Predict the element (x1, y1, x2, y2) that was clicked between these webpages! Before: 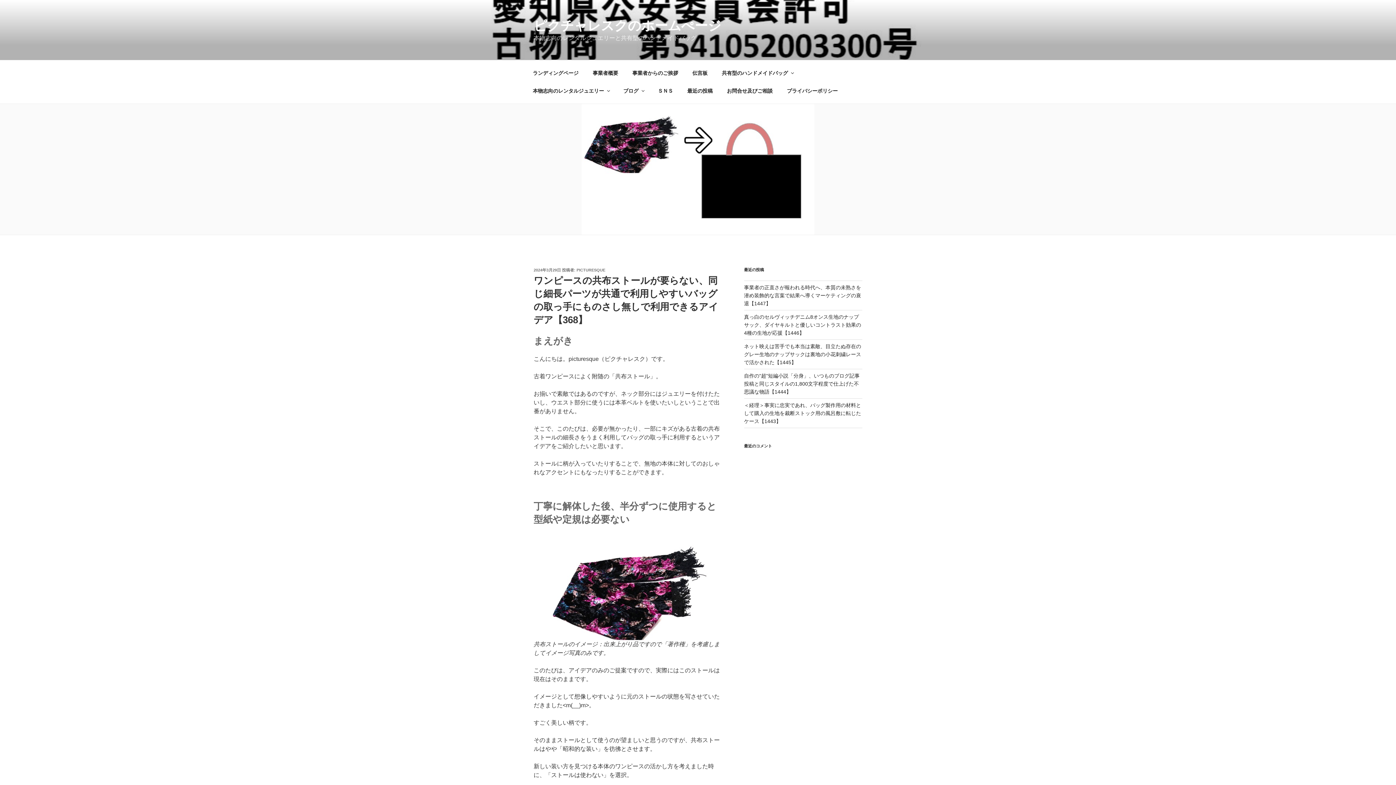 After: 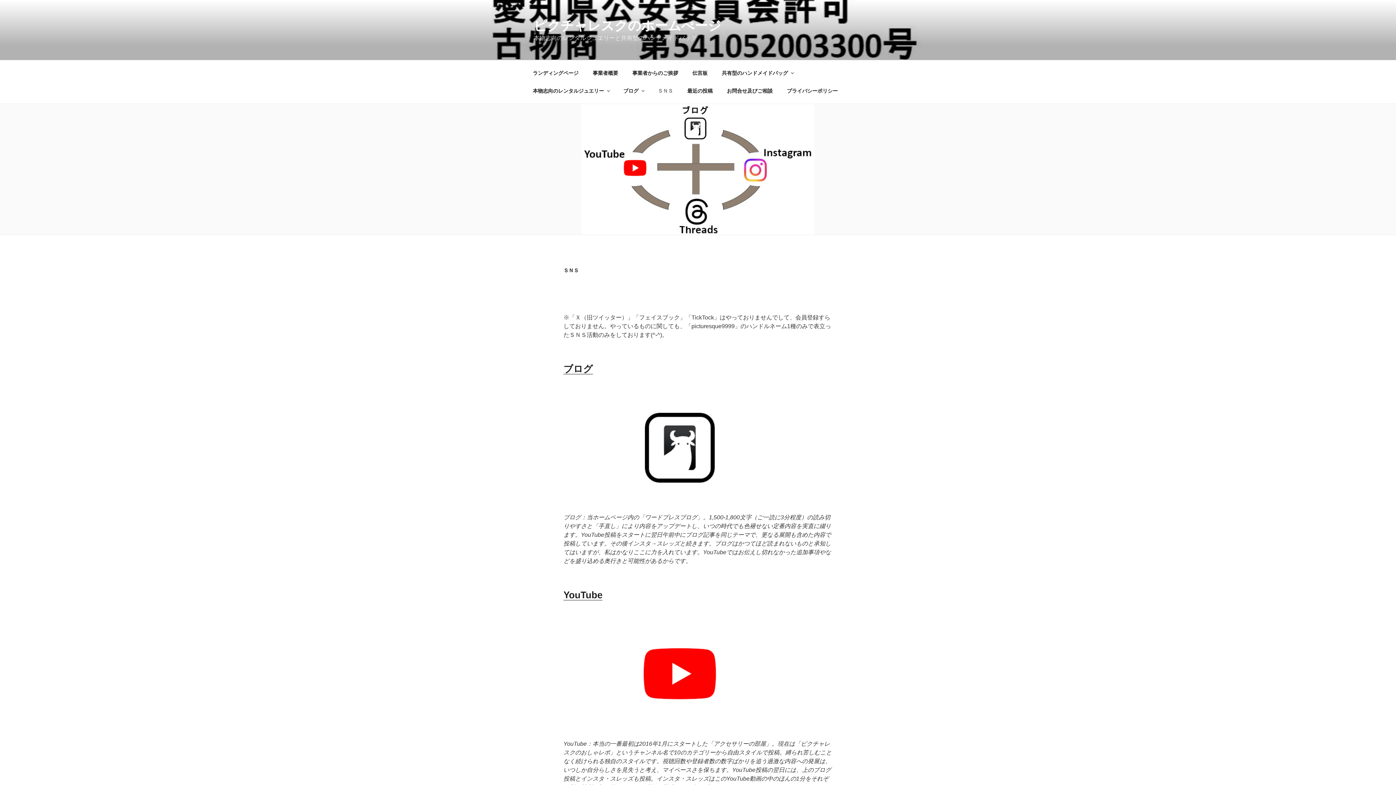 Action: bbox: (651, 82, 679, 99) label: ＳＮＳ